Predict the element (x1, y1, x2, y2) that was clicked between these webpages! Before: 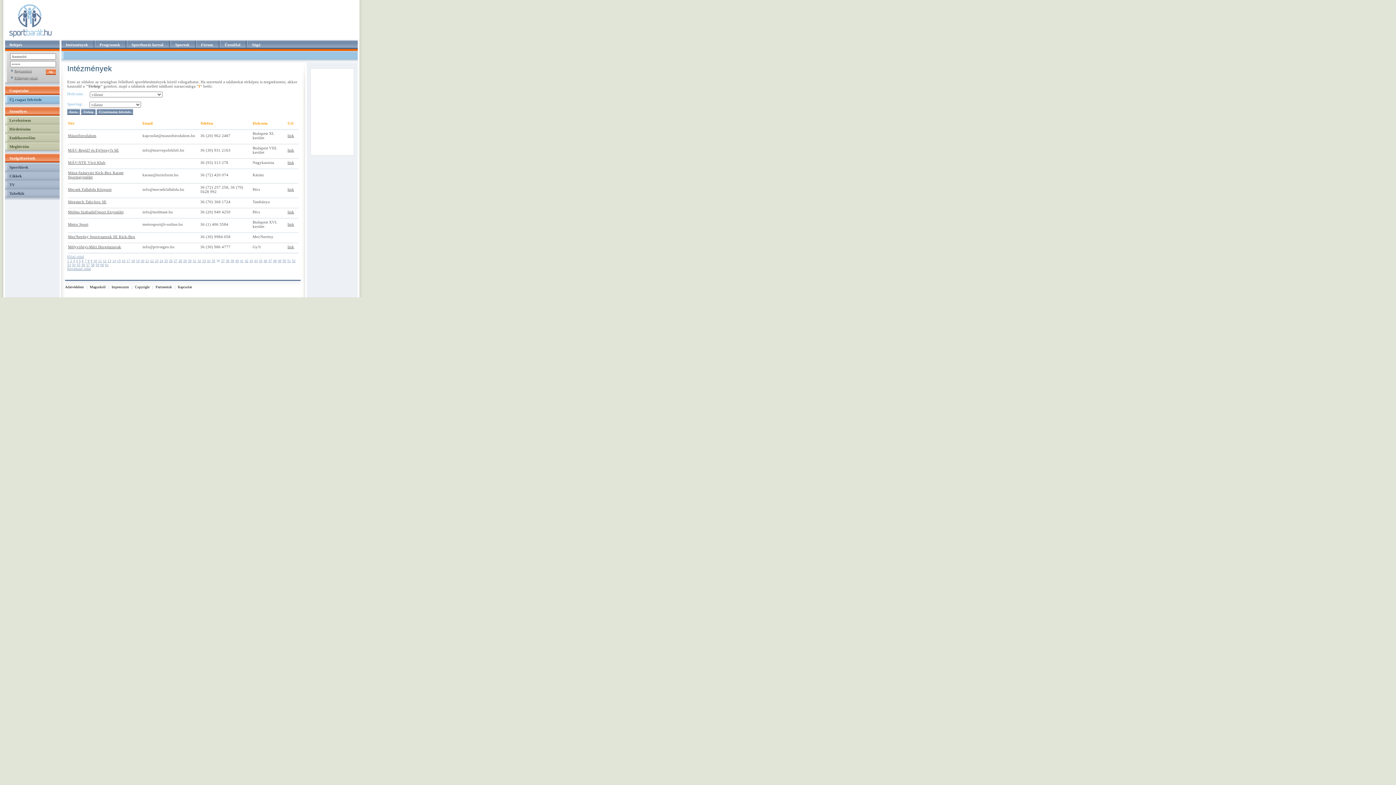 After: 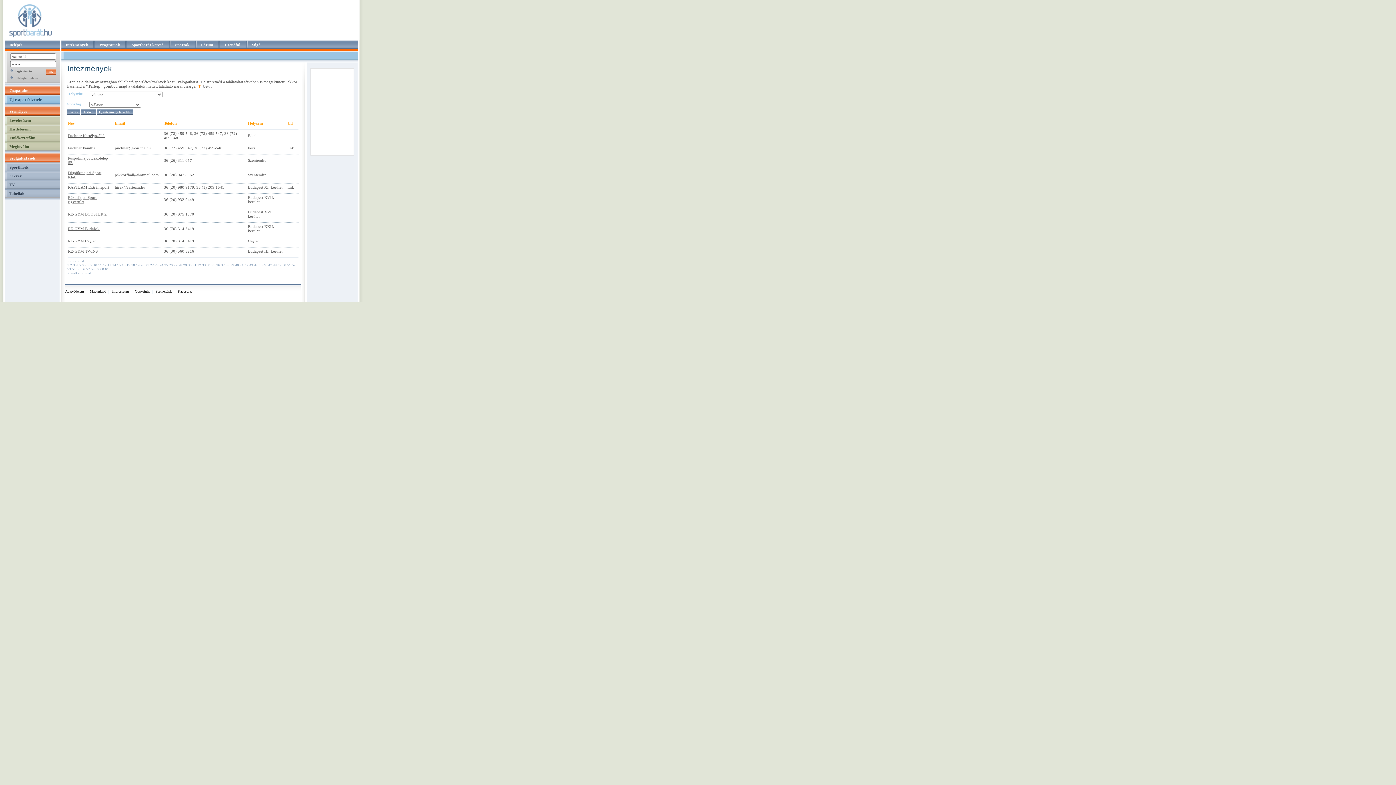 Action: label: 46 bbox: (263, 258, 267, 262)